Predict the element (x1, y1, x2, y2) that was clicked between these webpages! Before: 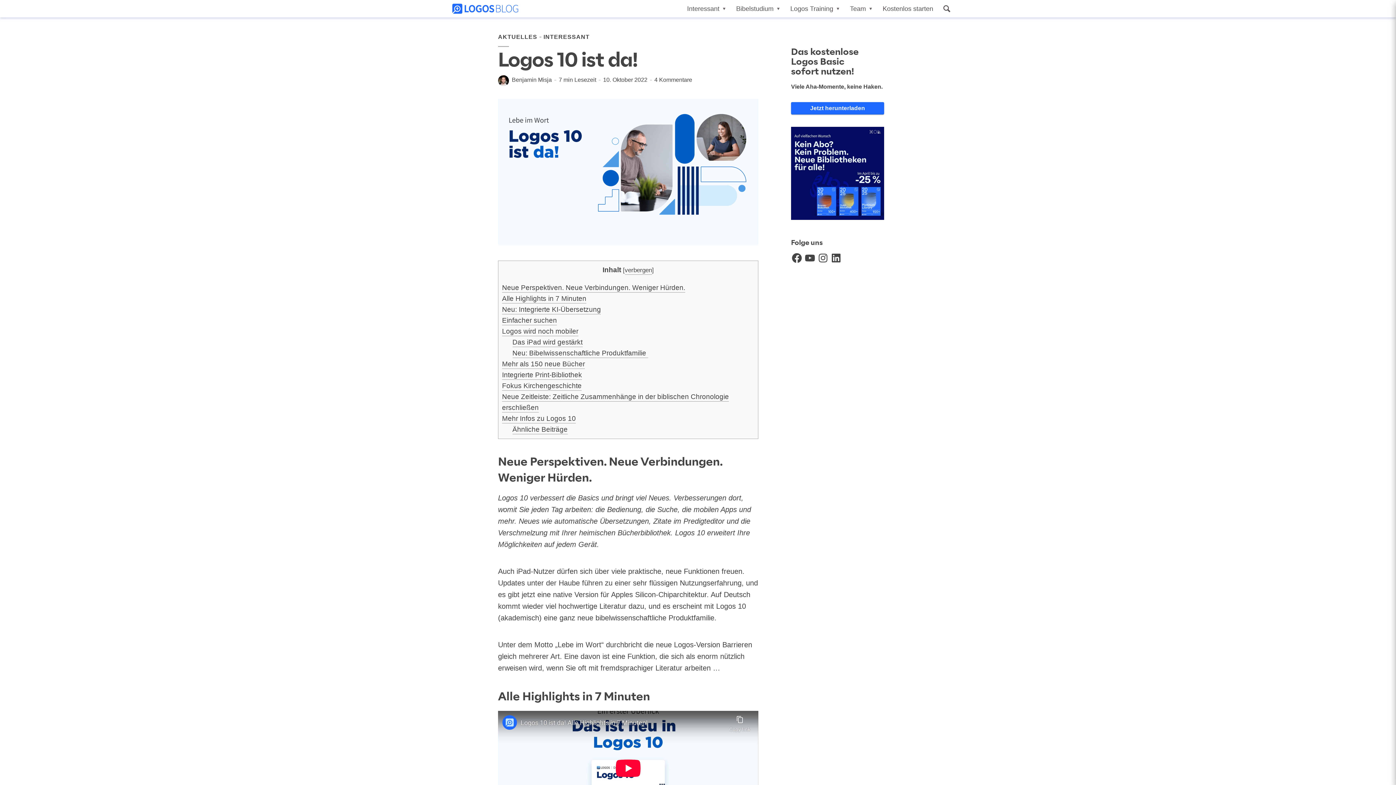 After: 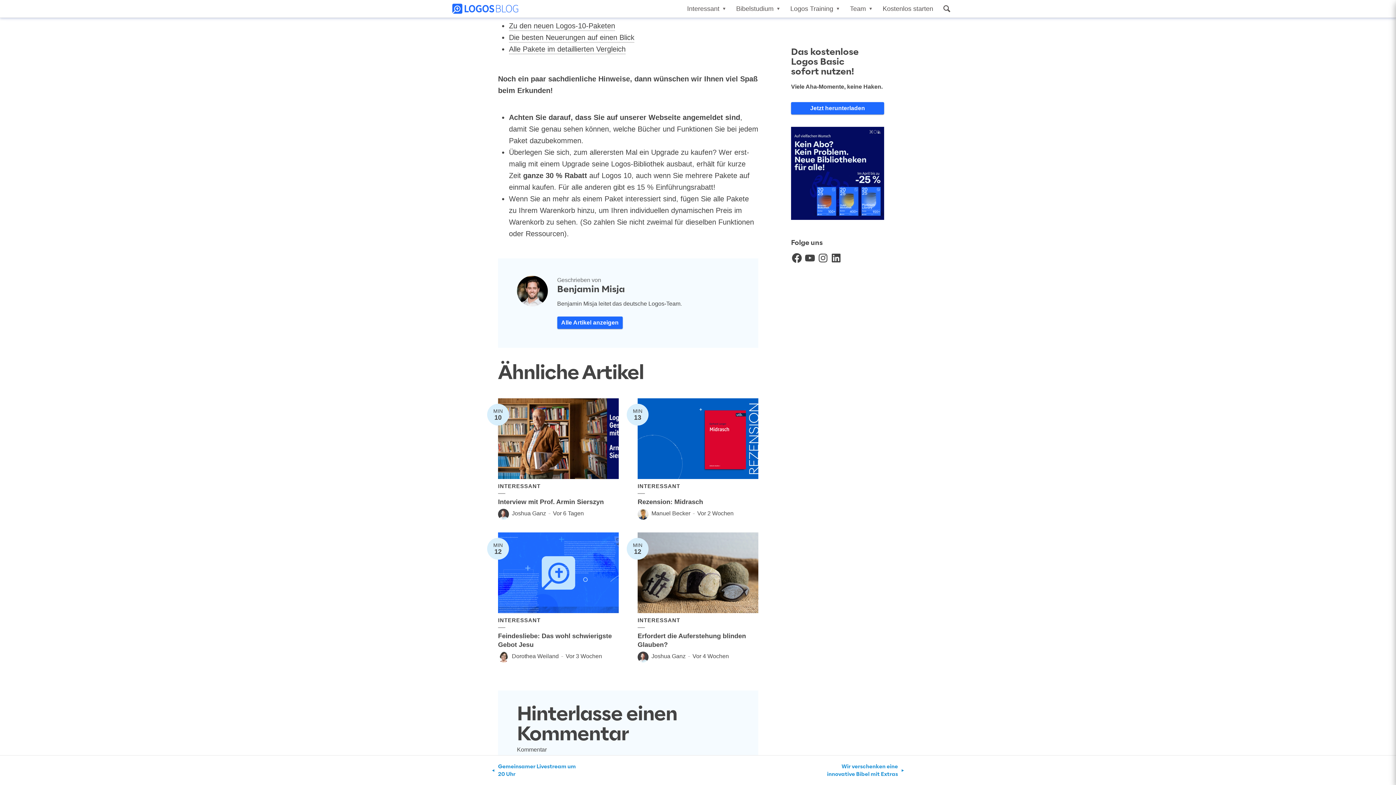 Action: bbox: (502, 414, 576, 423) label: Mehr Infos zu Logos 10